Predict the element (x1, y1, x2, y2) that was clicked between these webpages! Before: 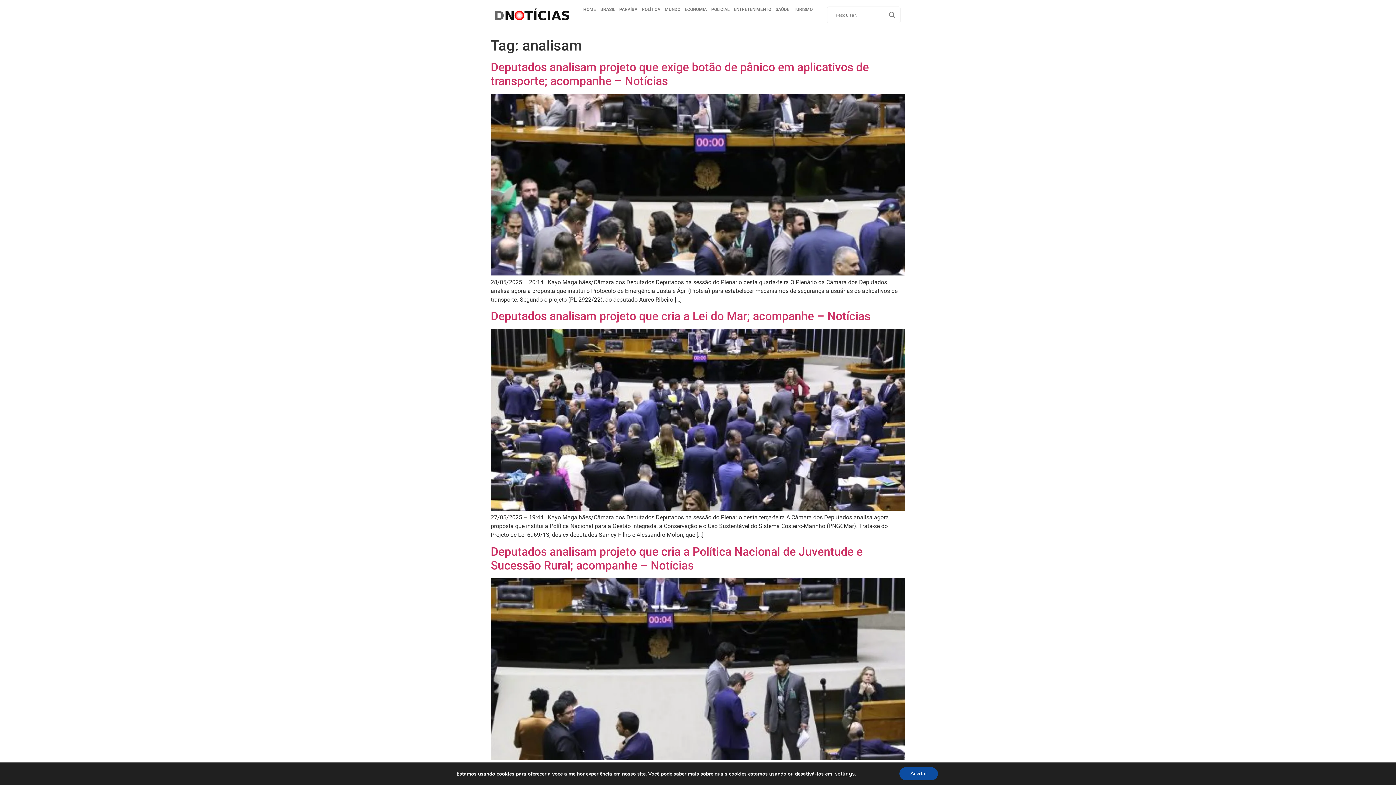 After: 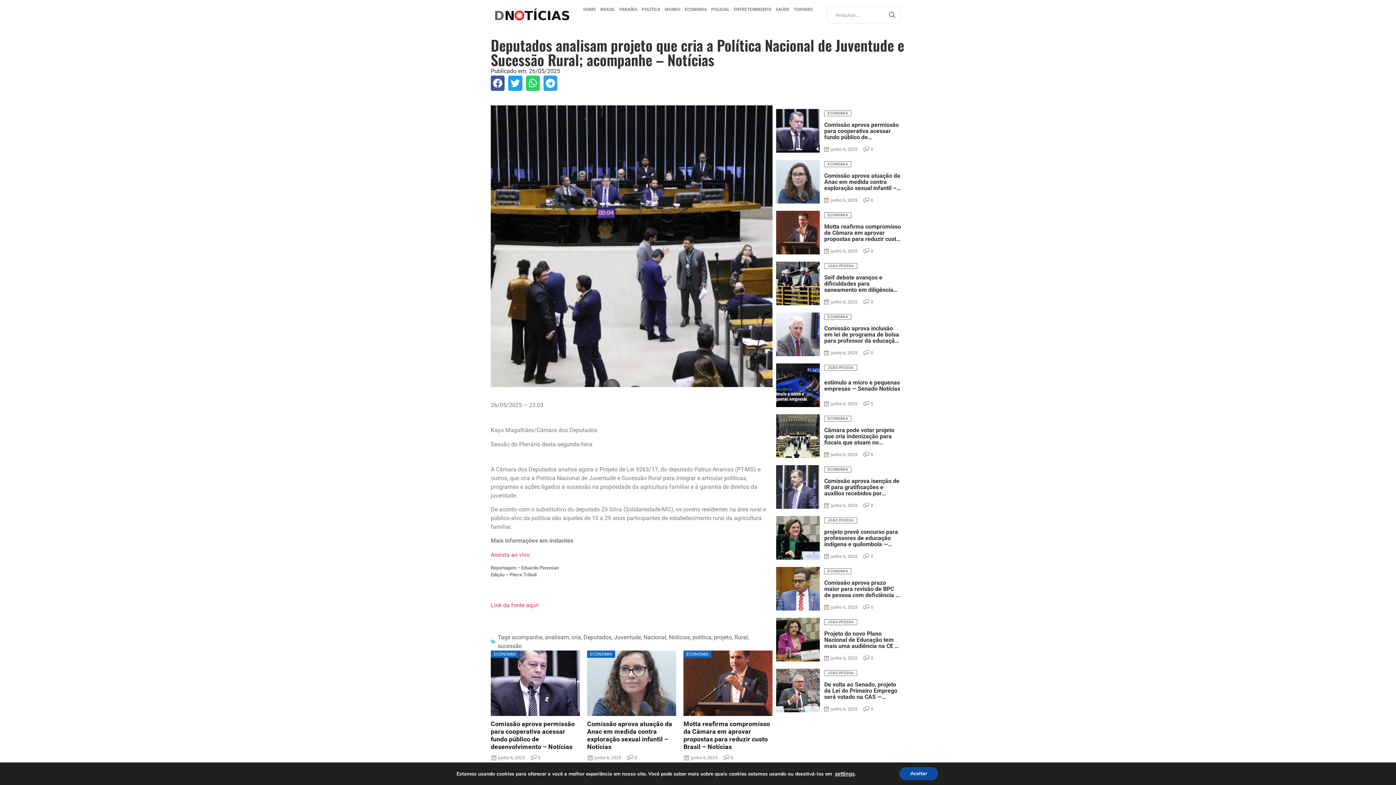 Action: label: Deputados analisam projeto que cria a Política Nacional de Juventude e Sucessão Rural; acompanhe – Notícias bbox: (490, 545, 862, 572)